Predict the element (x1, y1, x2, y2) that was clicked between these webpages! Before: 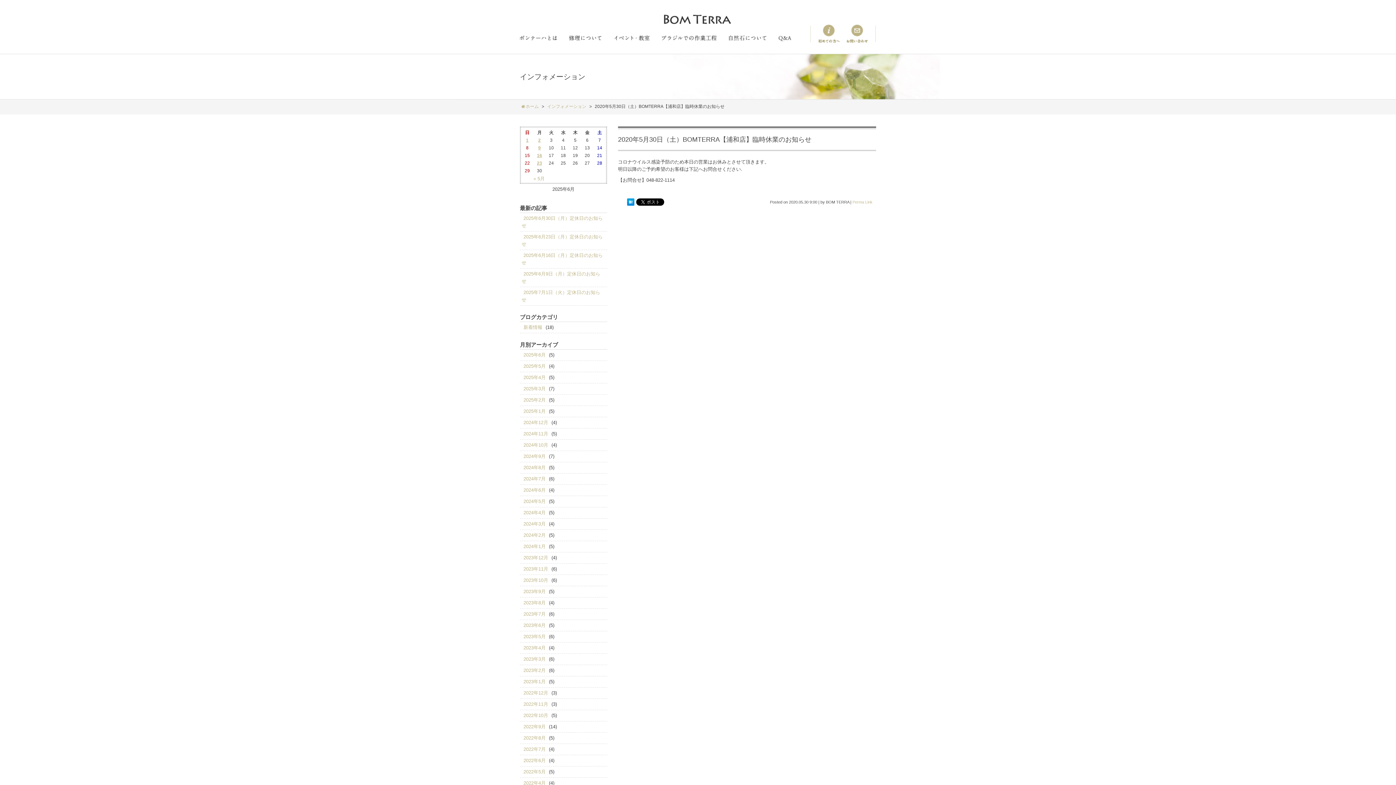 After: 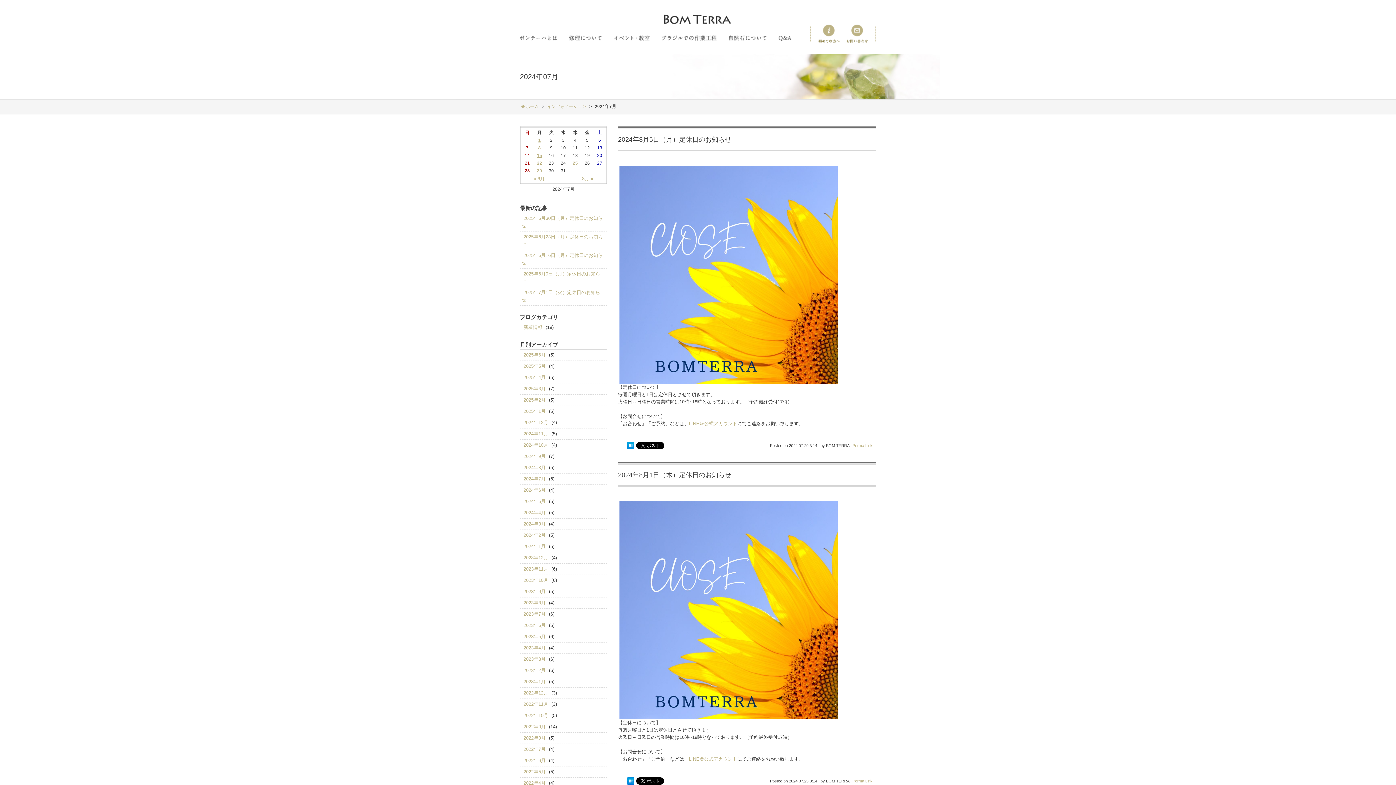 Action: bbox: (521, 474, 547, 483) label: 2024年7月